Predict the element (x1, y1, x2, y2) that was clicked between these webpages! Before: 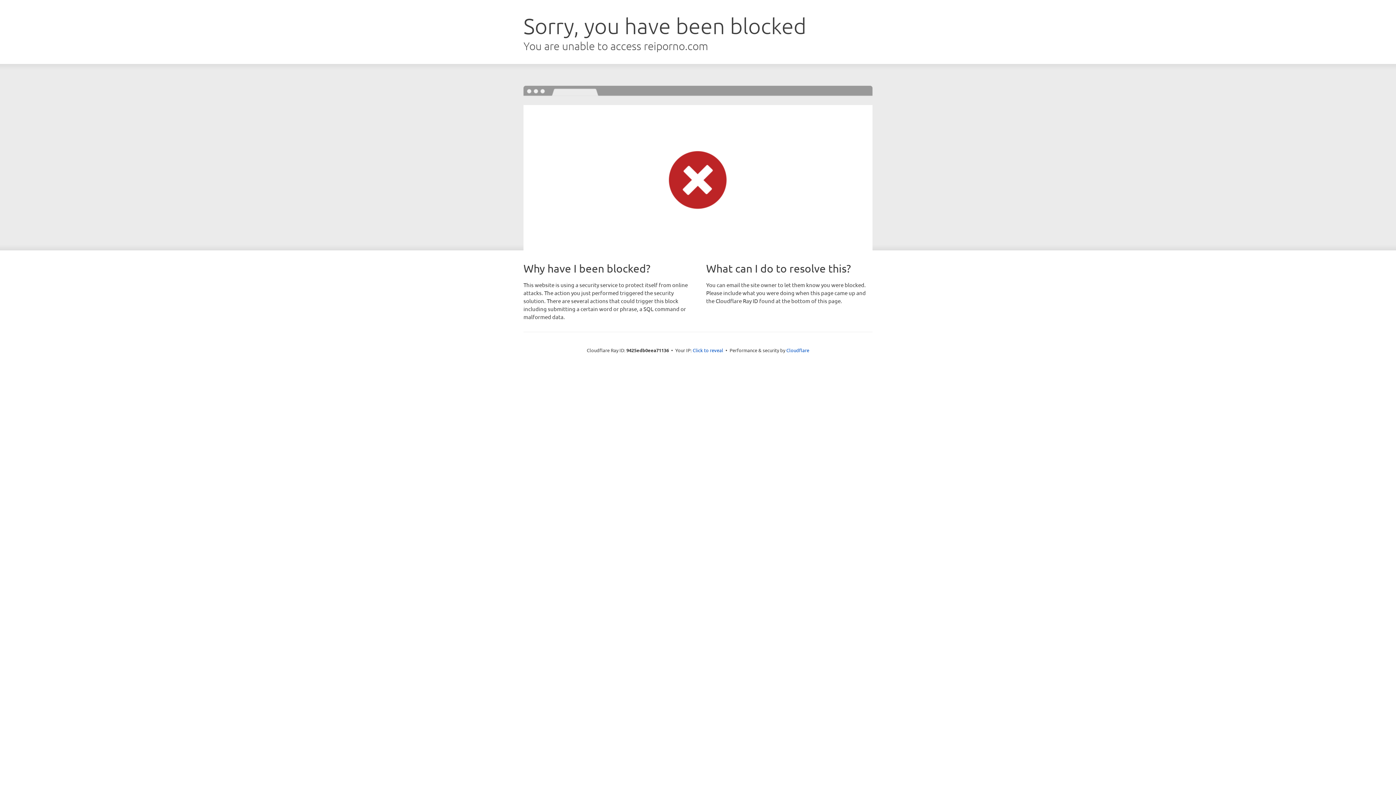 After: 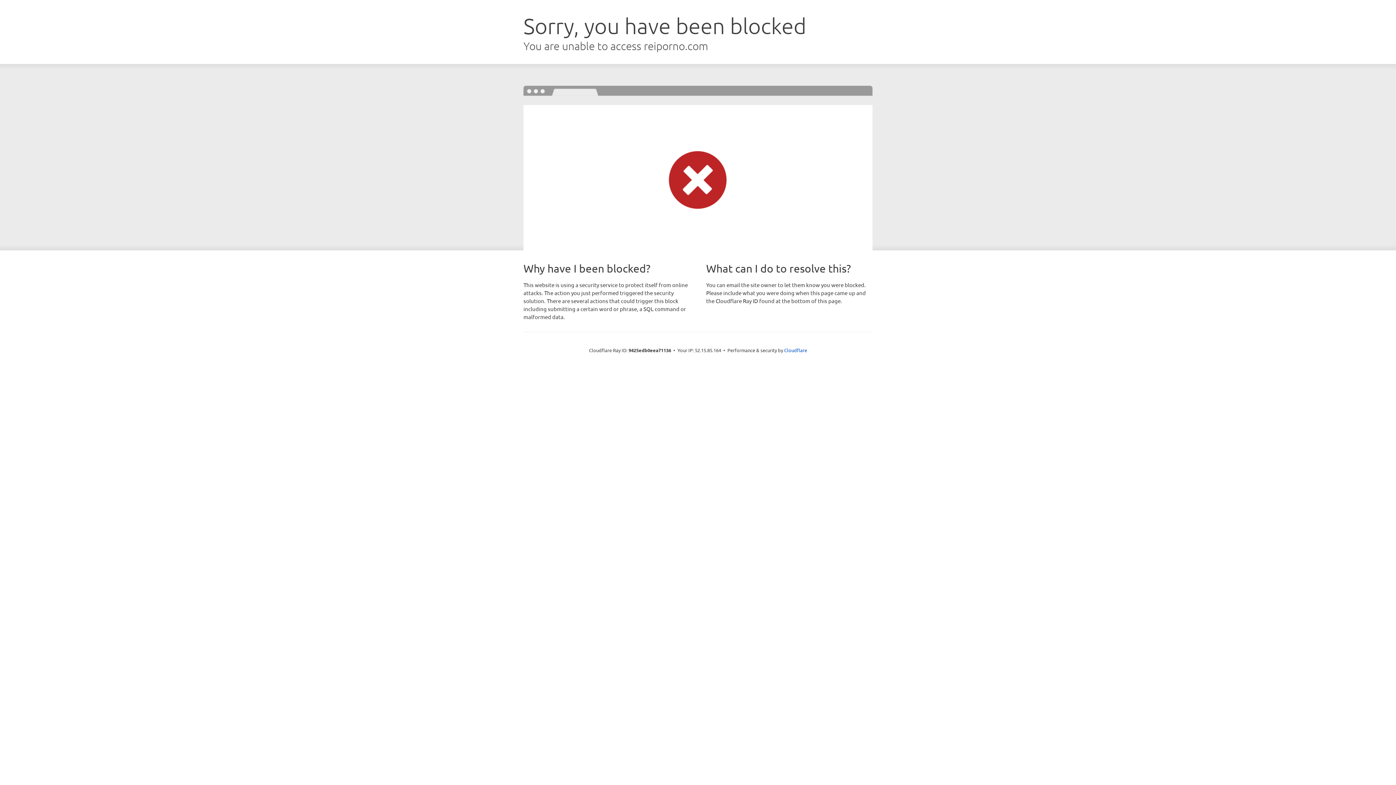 Action: label: Click to reveal bbox: (692, 346, 723, 353)